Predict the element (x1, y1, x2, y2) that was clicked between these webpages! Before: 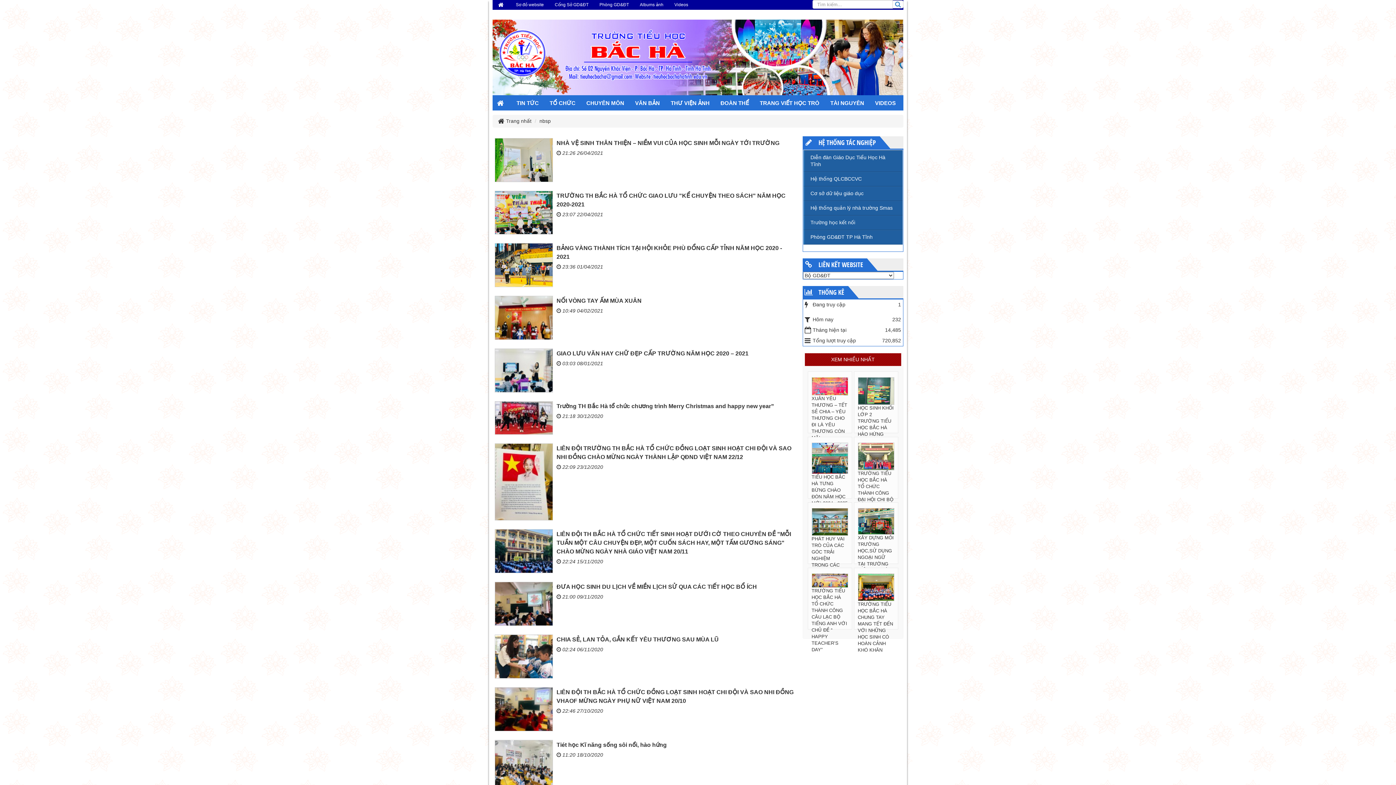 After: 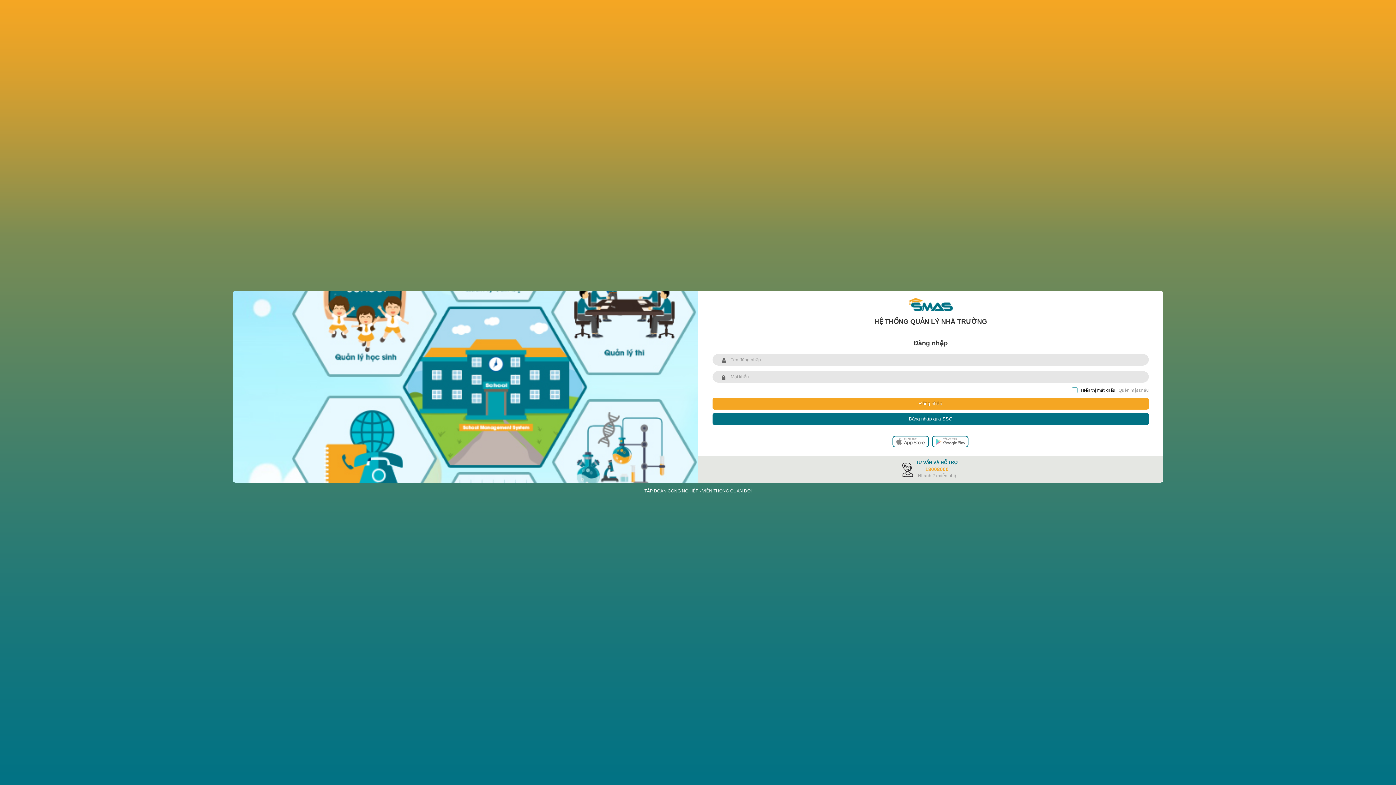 Action: bbox: (803, 200, 902, 215) label: Hệ thống quản lý nhà trường Smas